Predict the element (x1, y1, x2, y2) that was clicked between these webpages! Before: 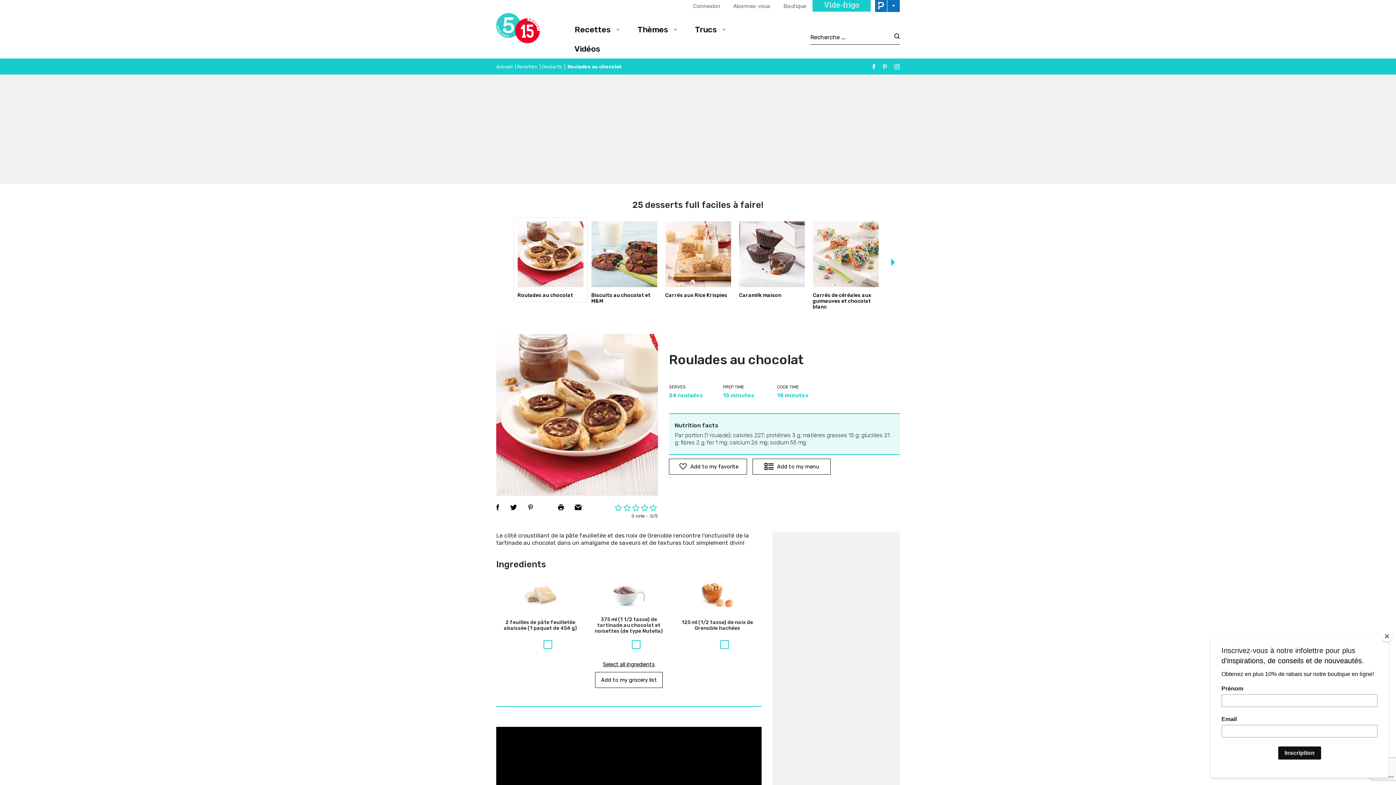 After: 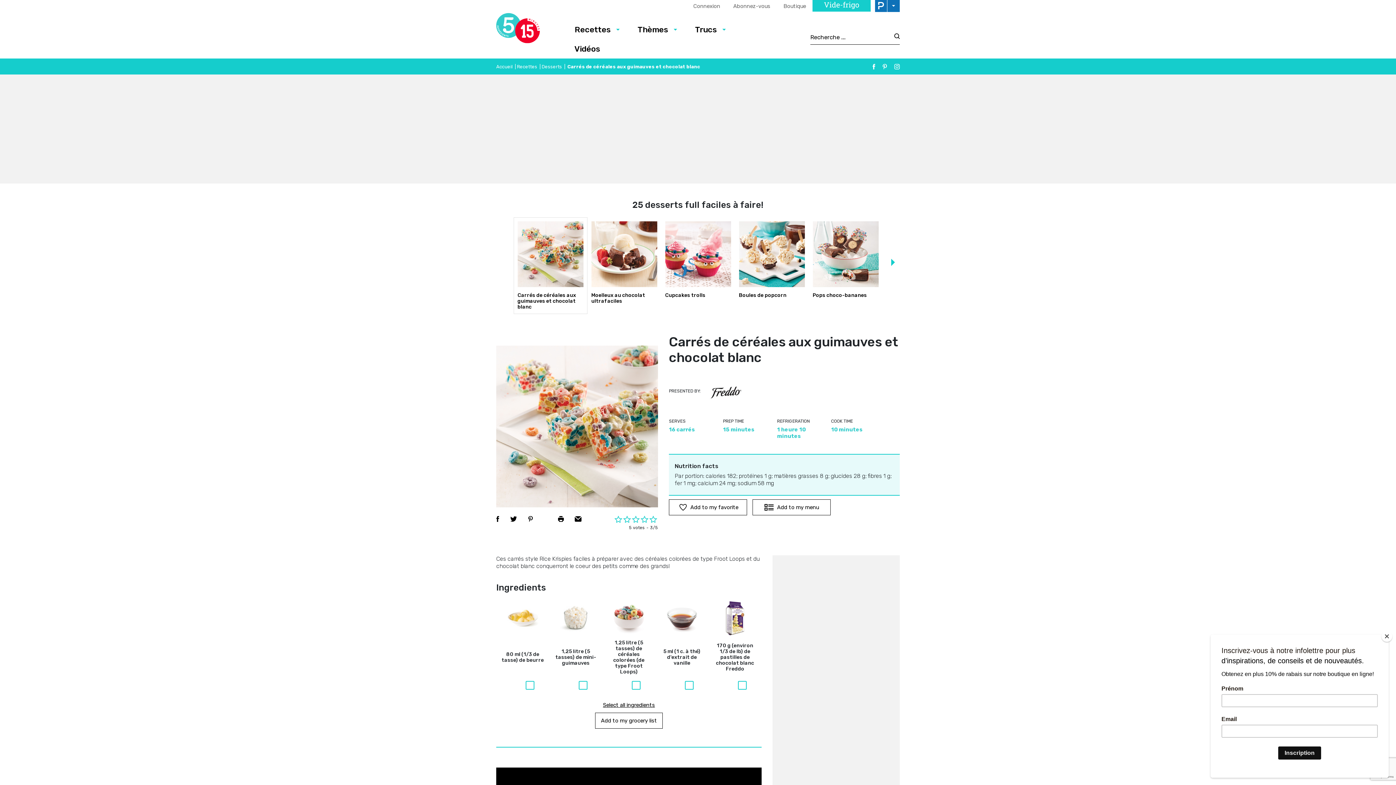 Action: bbox: (808, 217, 882, 314) label: Carrés de céréales aux guimauves et chocolat blanc